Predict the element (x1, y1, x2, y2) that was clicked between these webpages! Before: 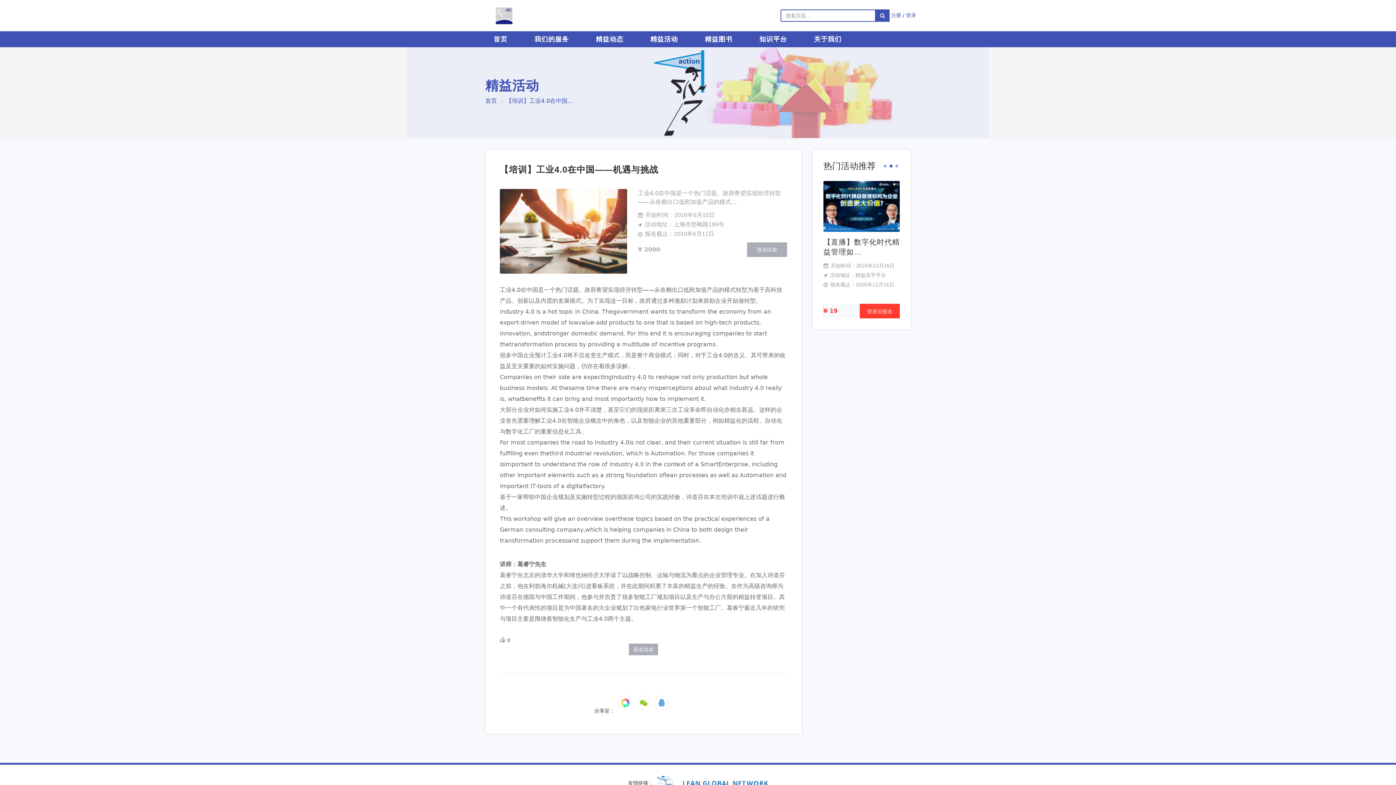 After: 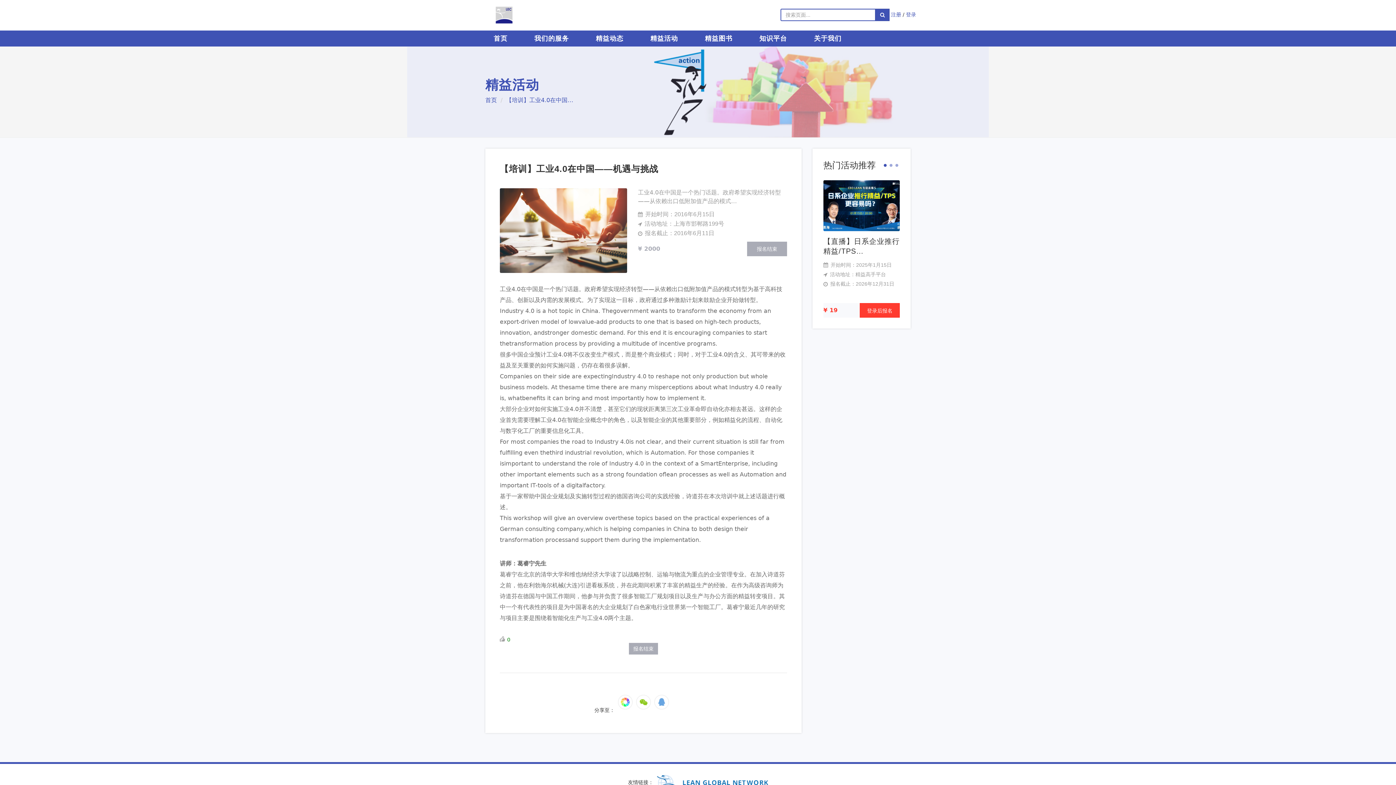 Action: bbox: (655, 780, 768, 786)